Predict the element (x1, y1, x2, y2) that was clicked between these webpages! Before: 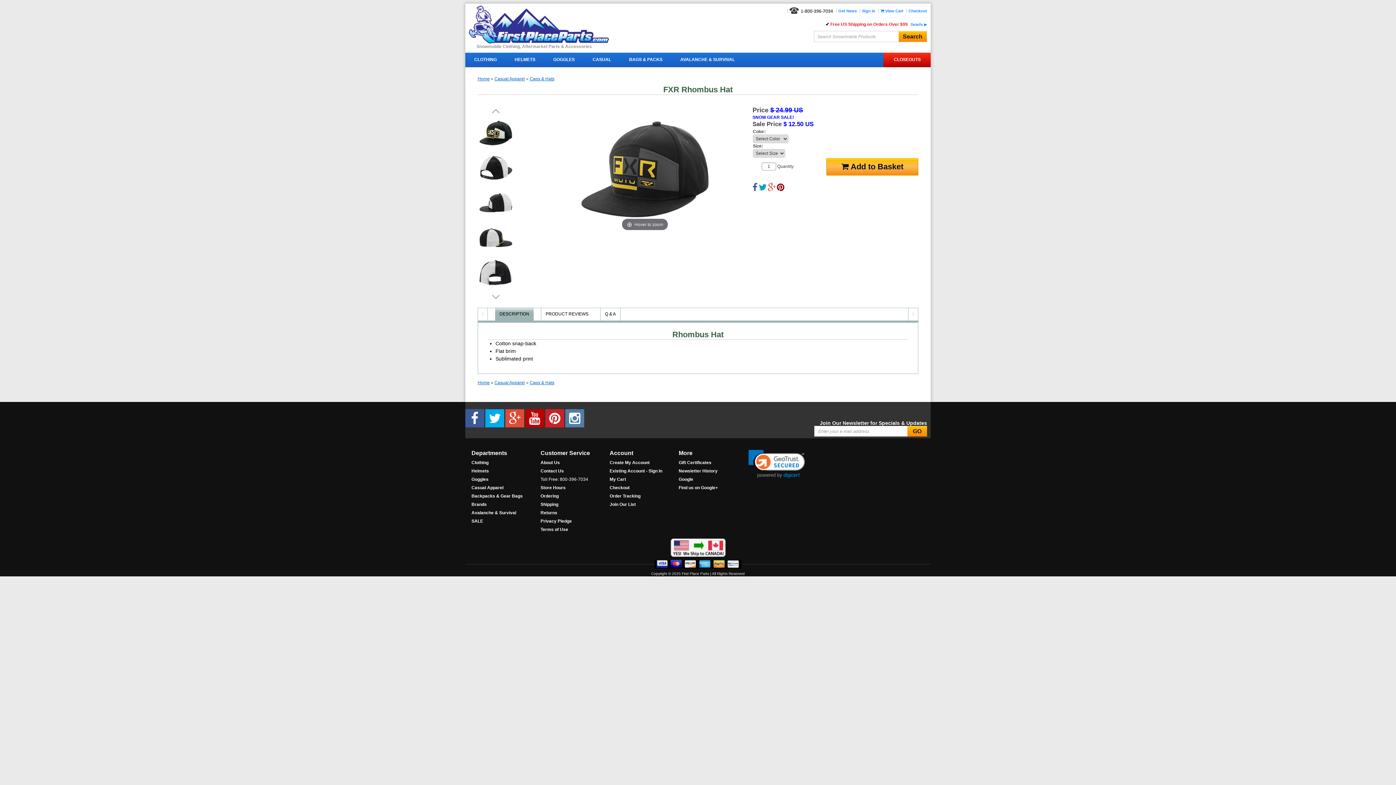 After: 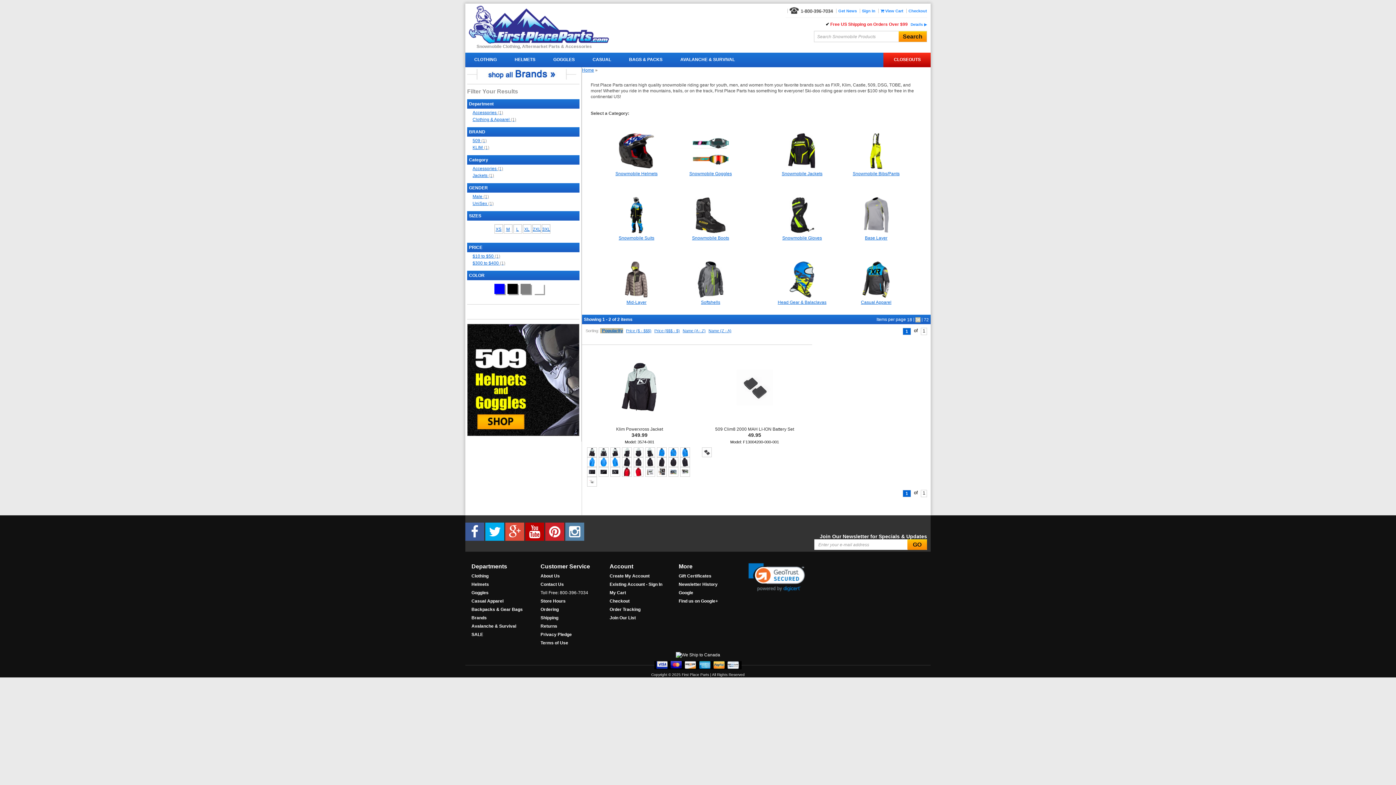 Action: label: CLOTHING bbox: (470, 52, 500, 66)